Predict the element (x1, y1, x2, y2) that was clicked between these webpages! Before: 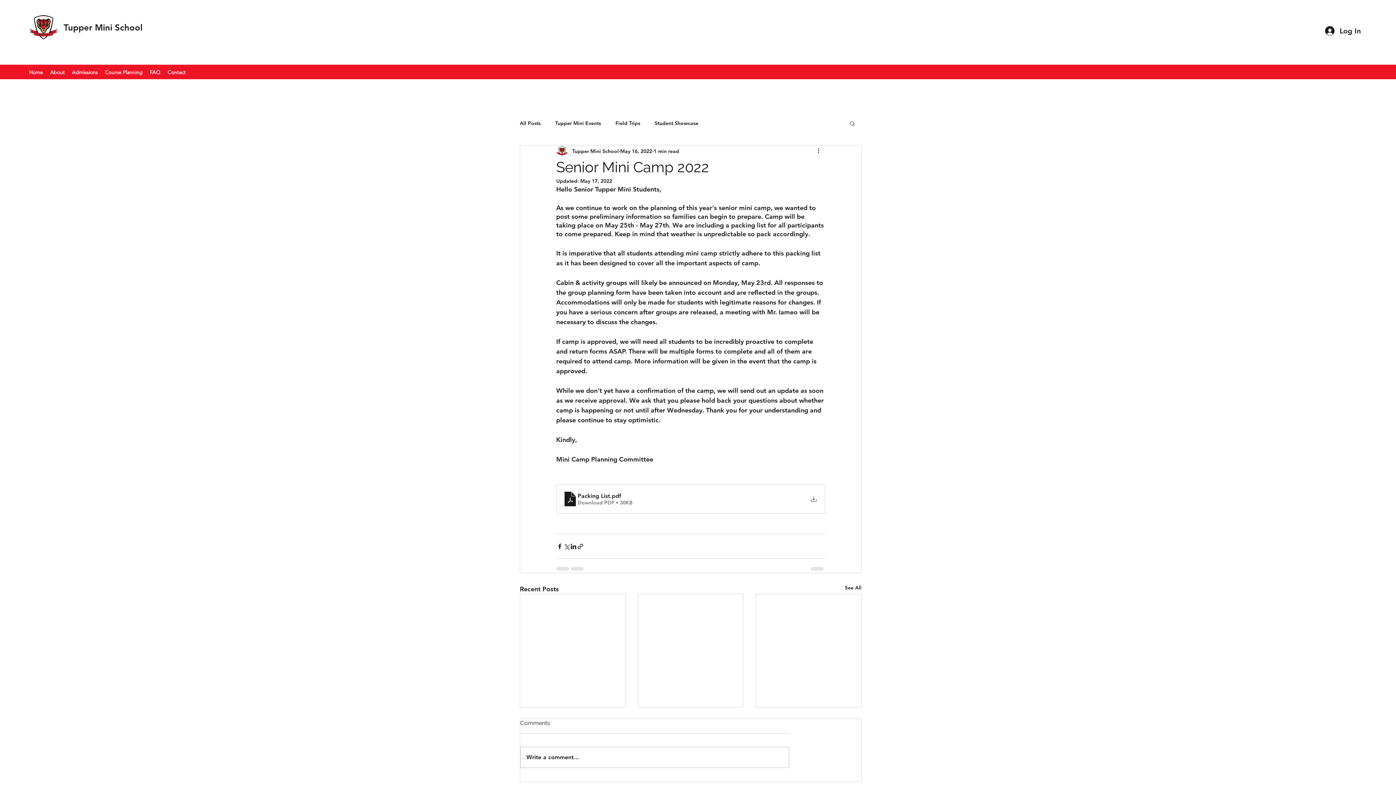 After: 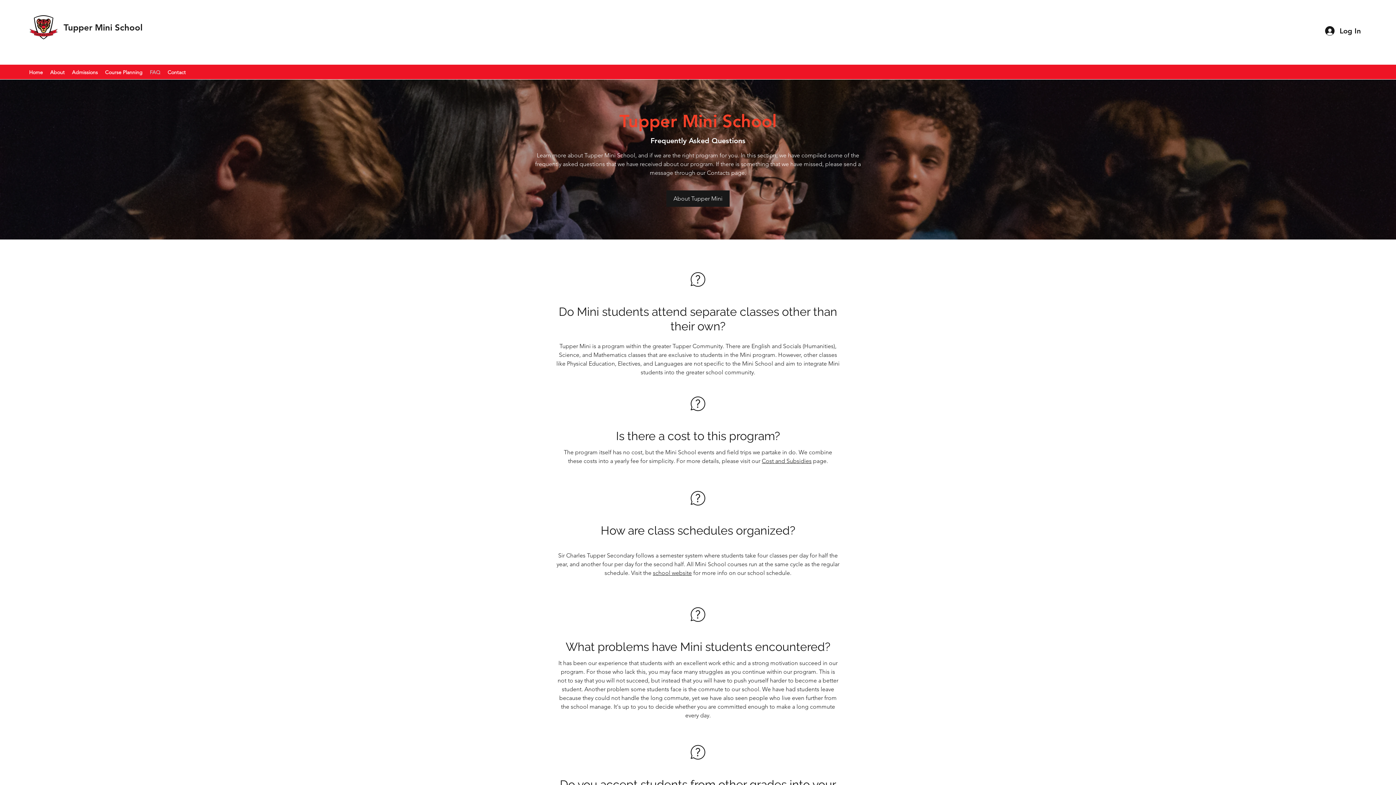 Action: bbox: (146, 66, 164, 77) label: FAQ